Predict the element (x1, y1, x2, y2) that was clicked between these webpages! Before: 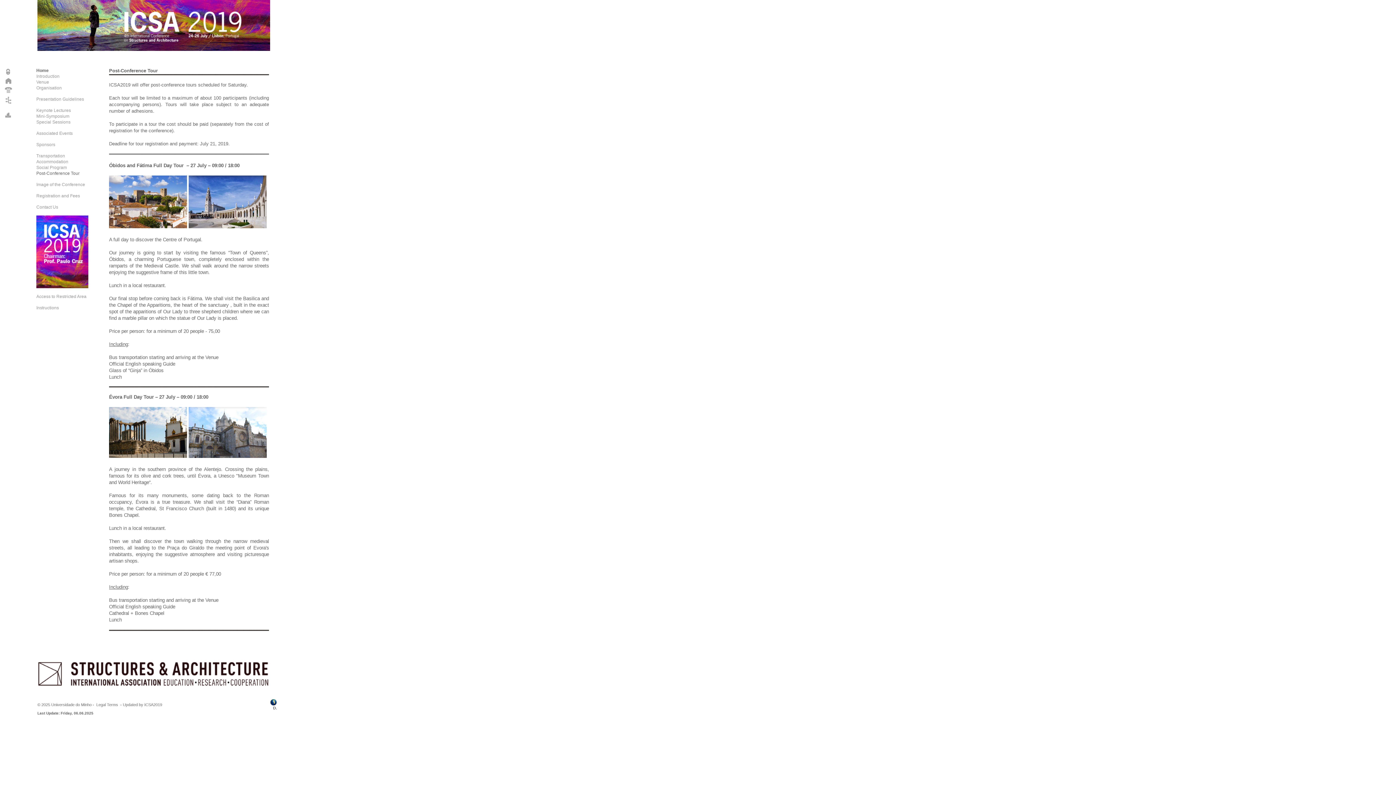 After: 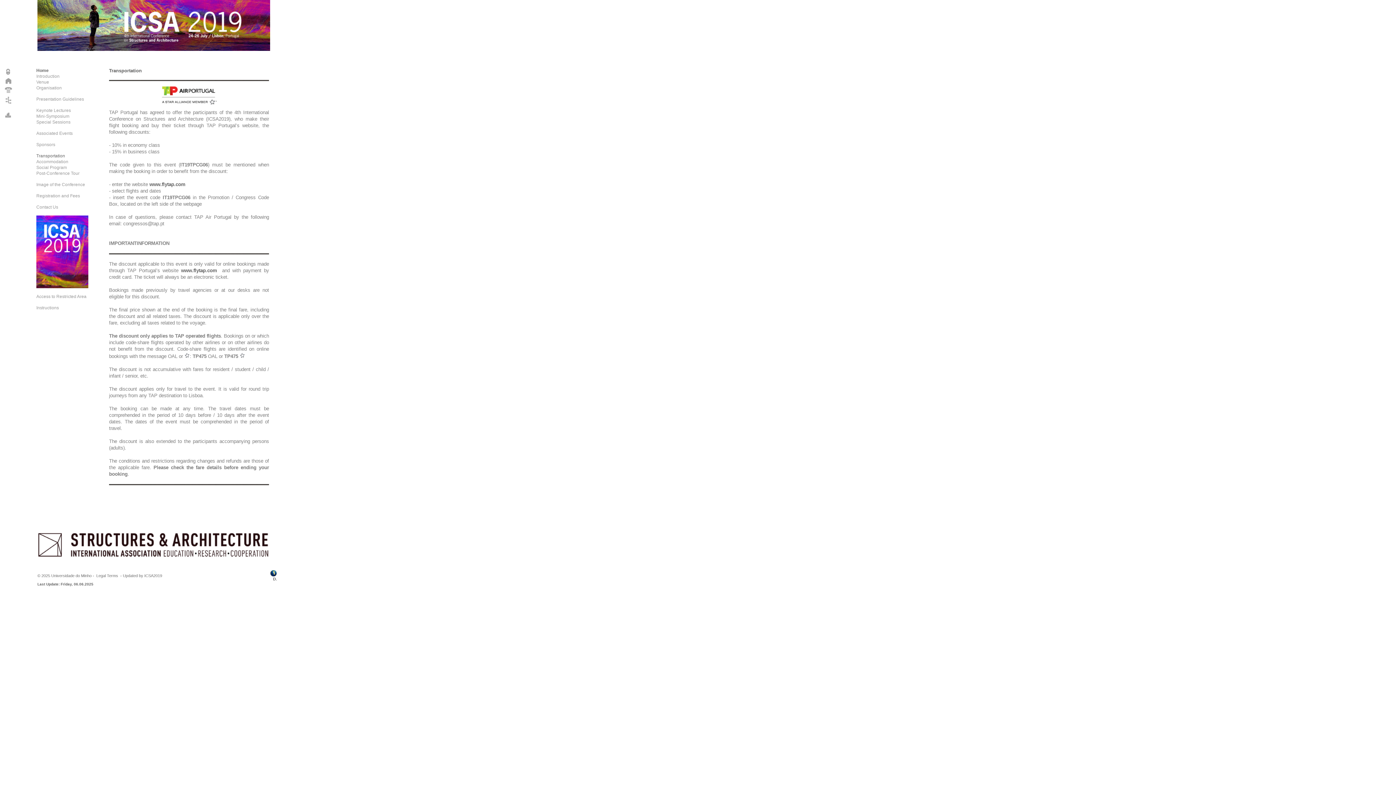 Action: bbox: (36, 153, 65, 158) label: Transportation